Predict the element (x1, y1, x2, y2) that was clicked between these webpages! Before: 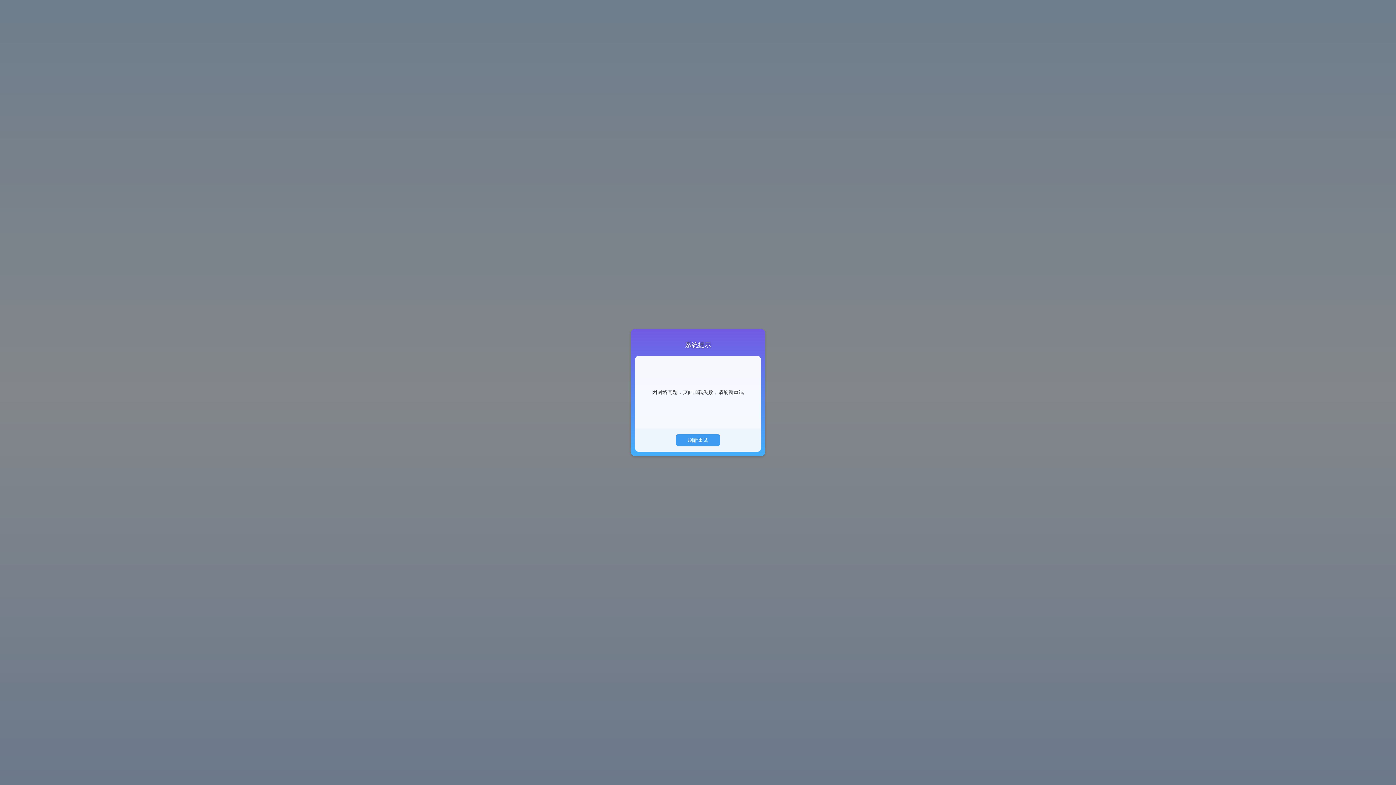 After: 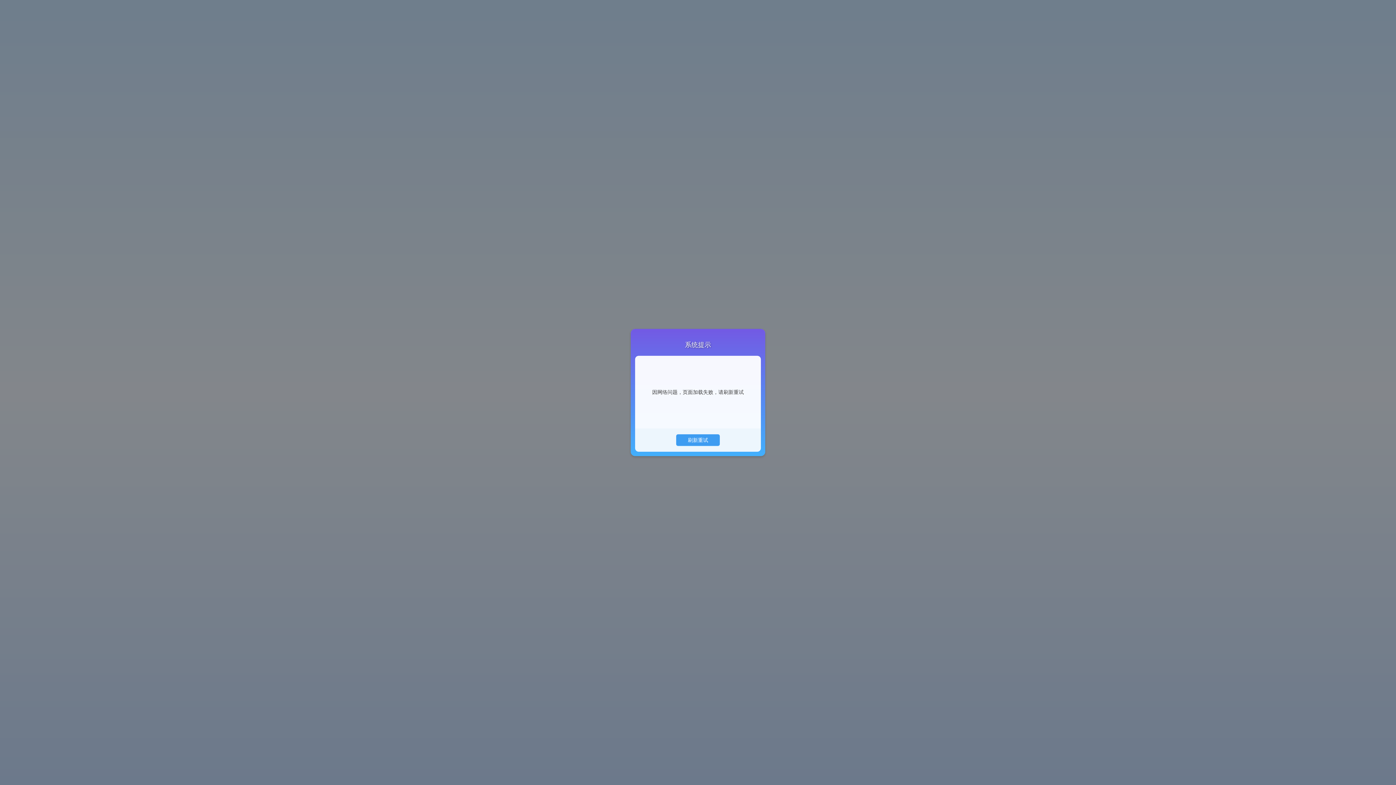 Action: bbox: (693, 401, 702, 403) label: 刷新重试